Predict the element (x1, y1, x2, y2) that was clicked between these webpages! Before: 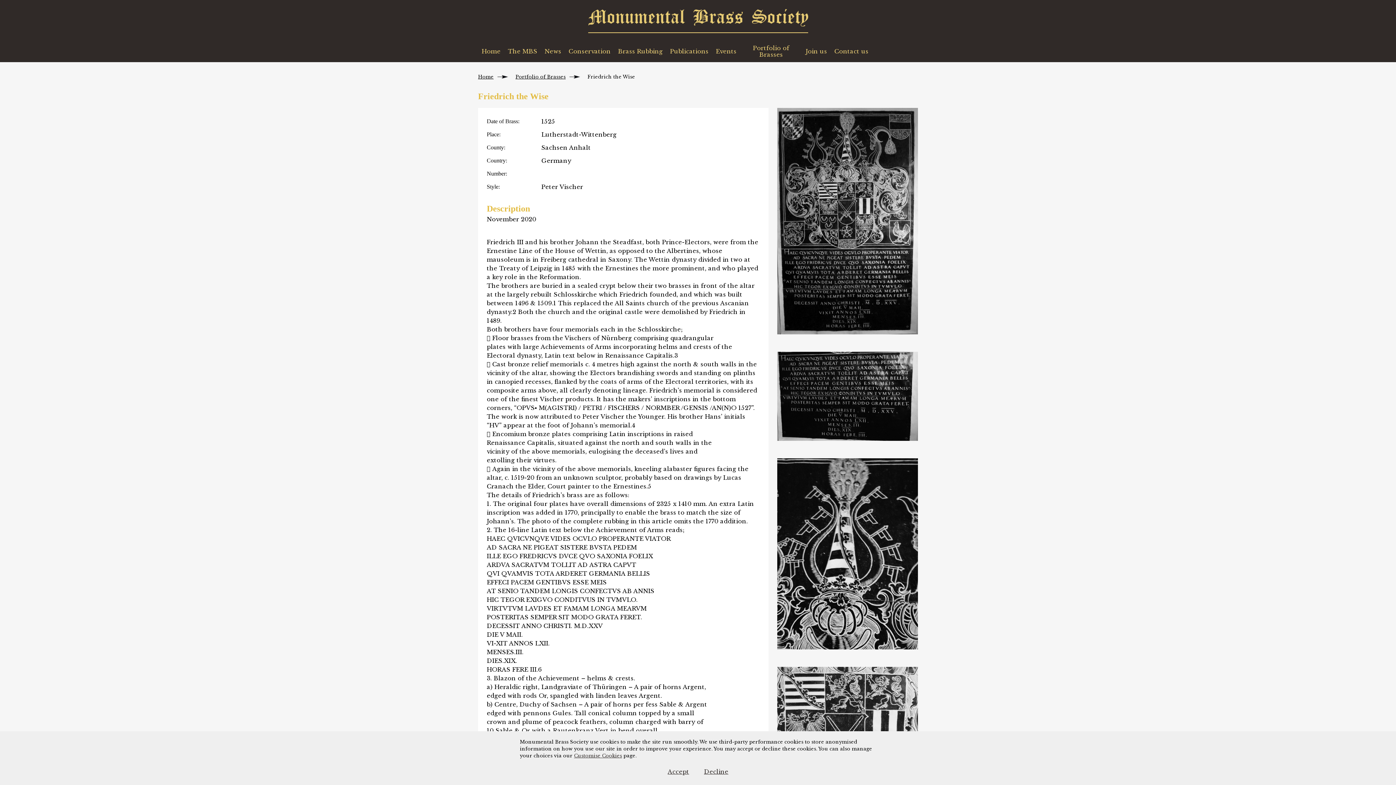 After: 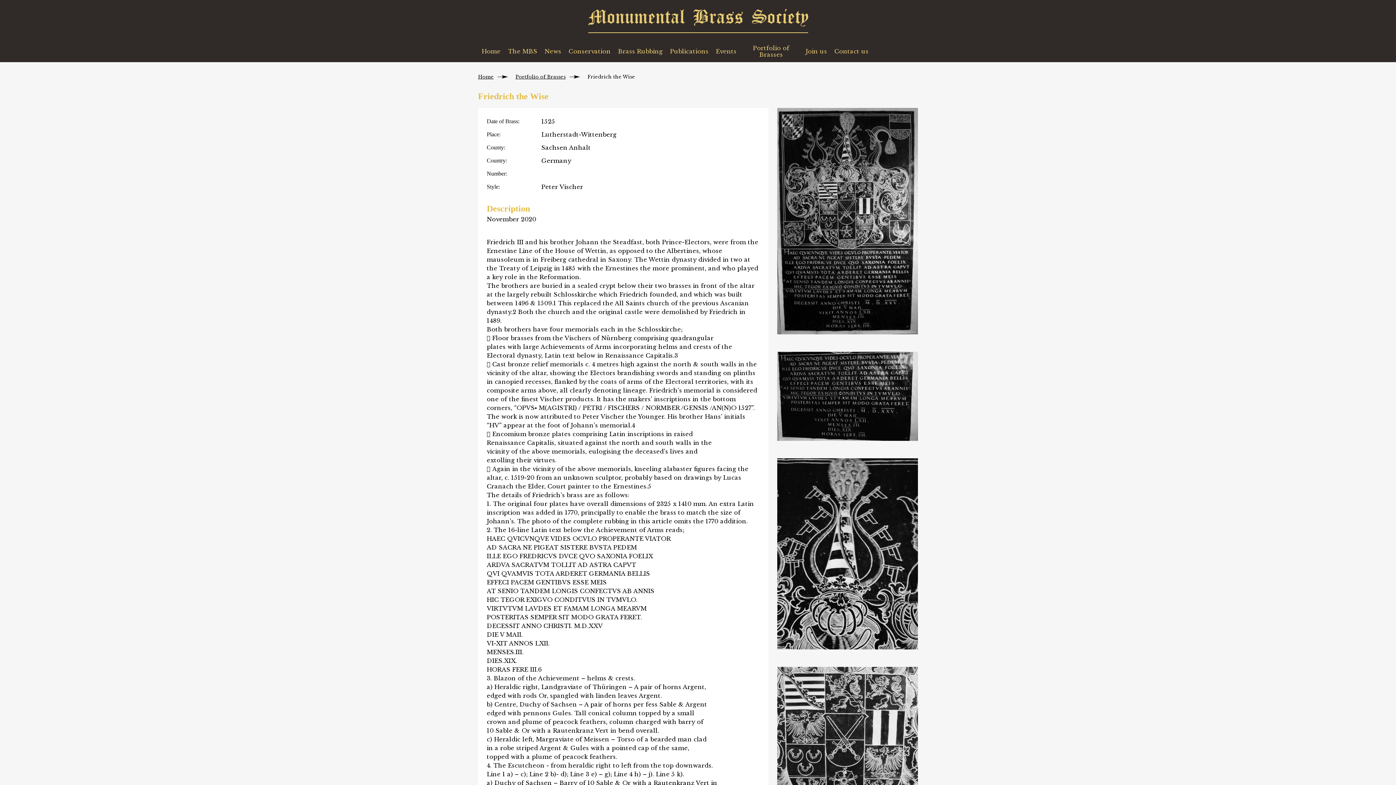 Action: label: Decline bbox: (704, 768, 728, 775)